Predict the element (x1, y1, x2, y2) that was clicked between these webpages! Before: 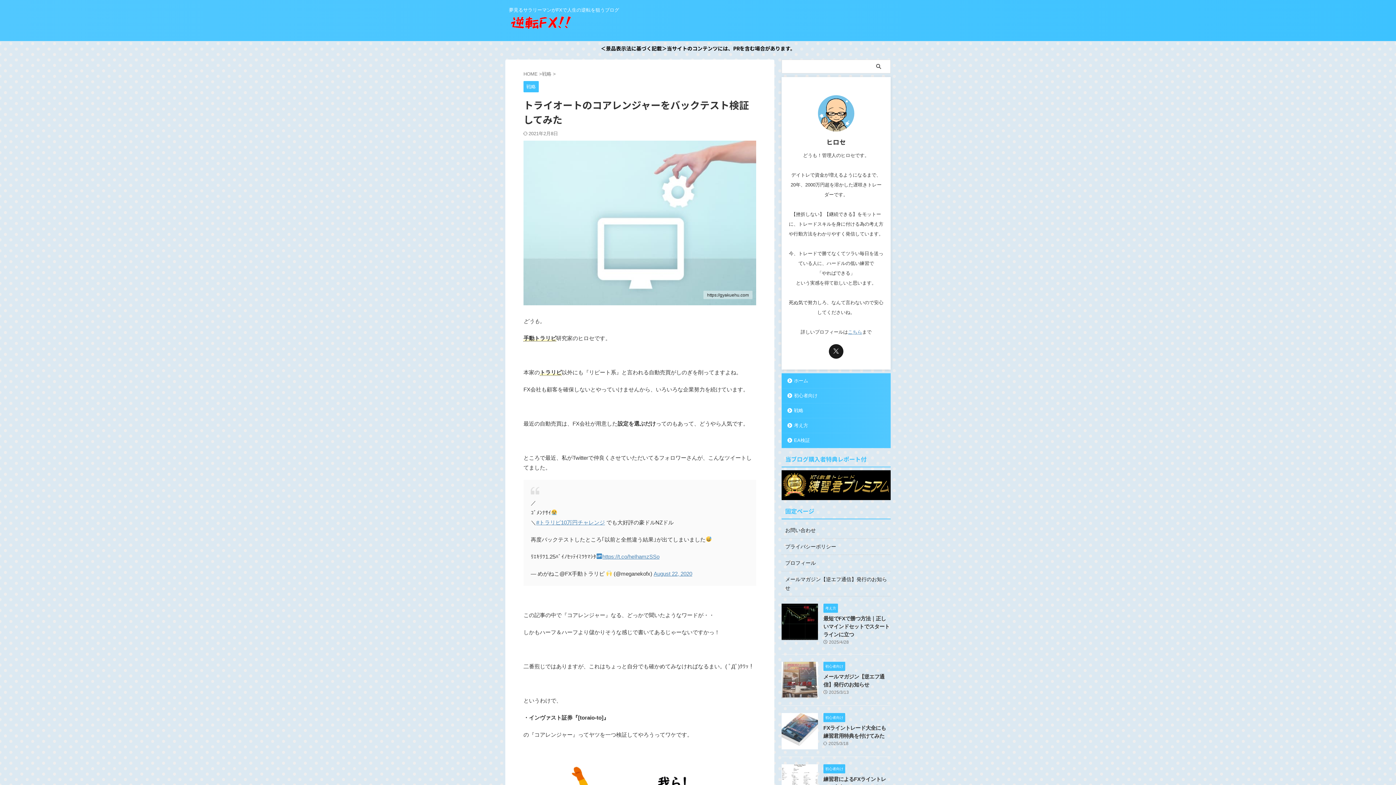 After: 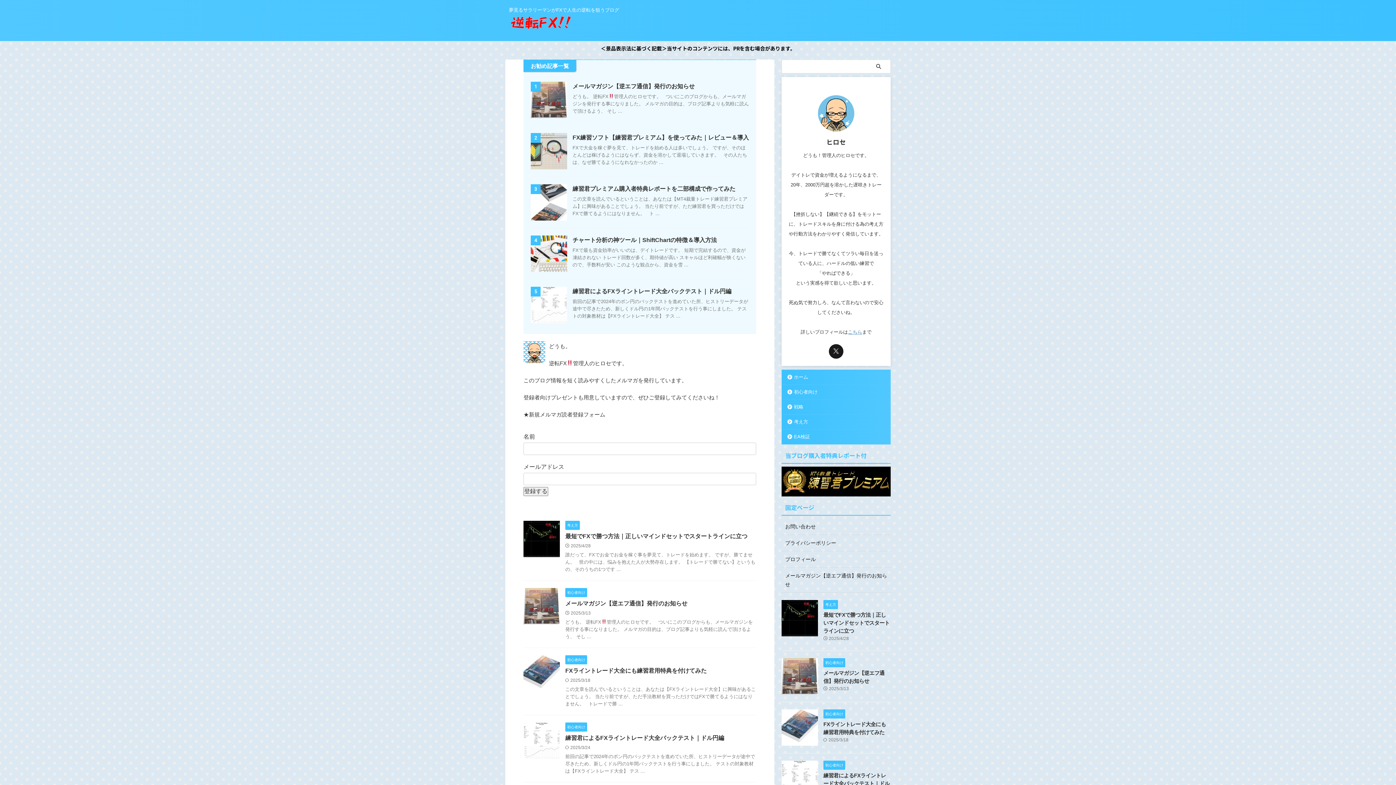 Action: bbox: (509, 26, 672, 34)